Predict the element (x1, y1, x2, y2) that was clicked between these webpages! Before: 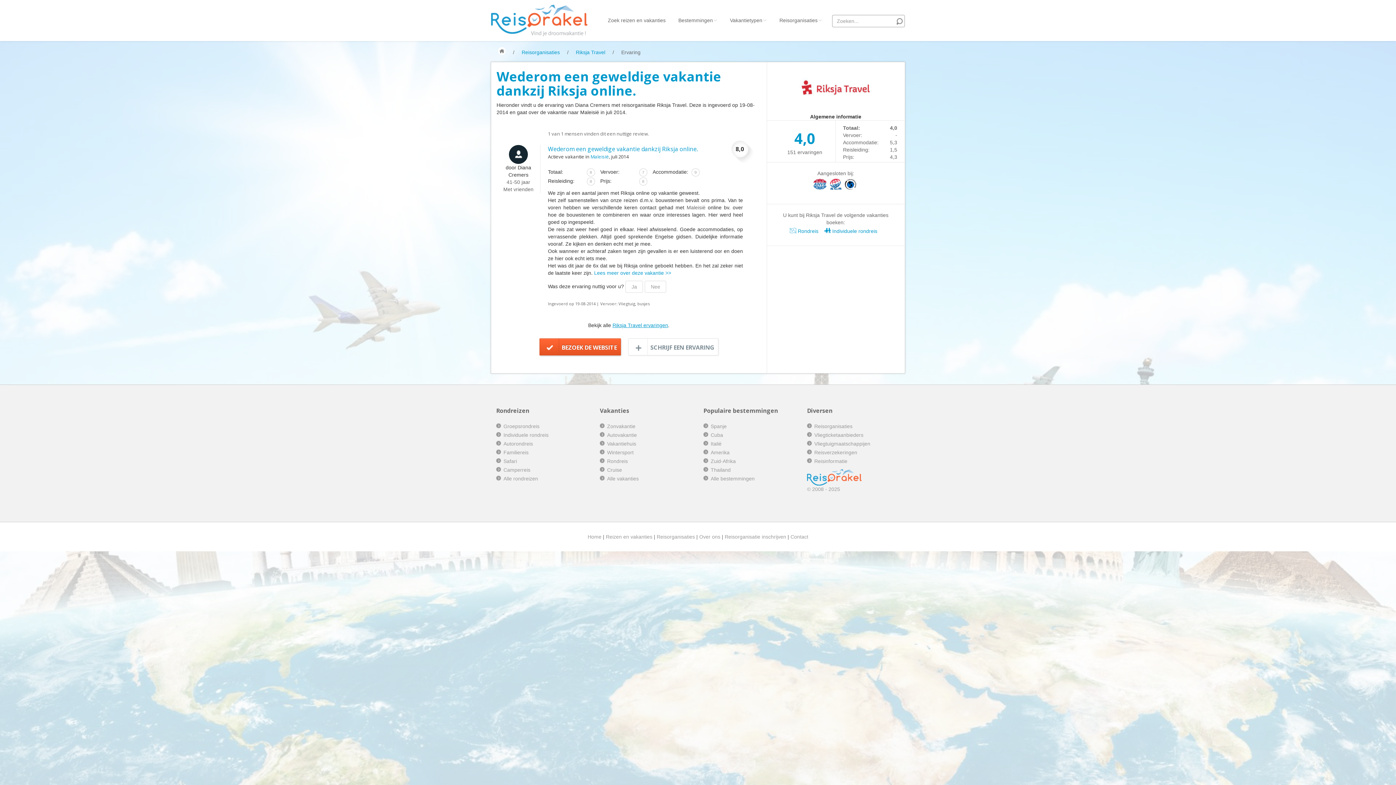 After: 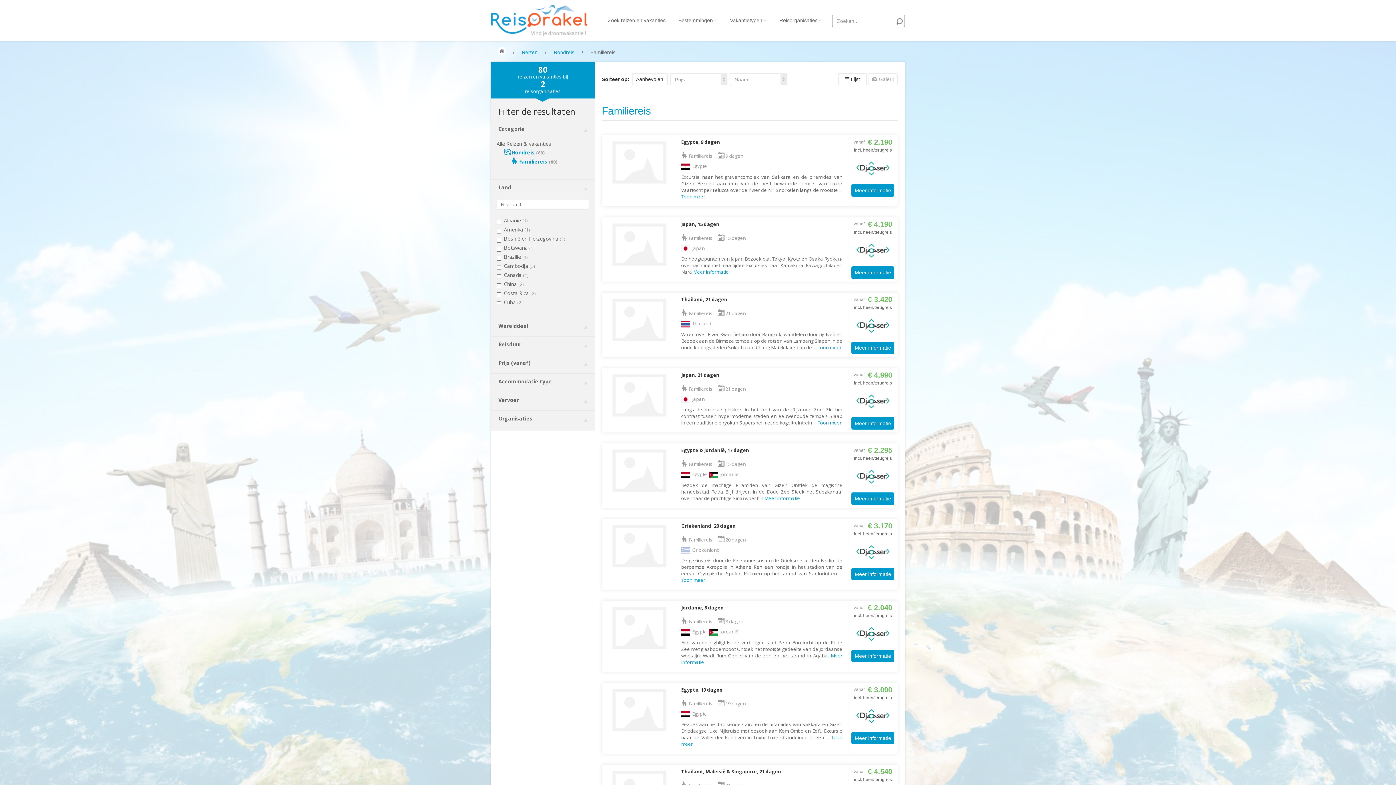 Action: label: Familiereis bbox: (503, 449, 528, 455)